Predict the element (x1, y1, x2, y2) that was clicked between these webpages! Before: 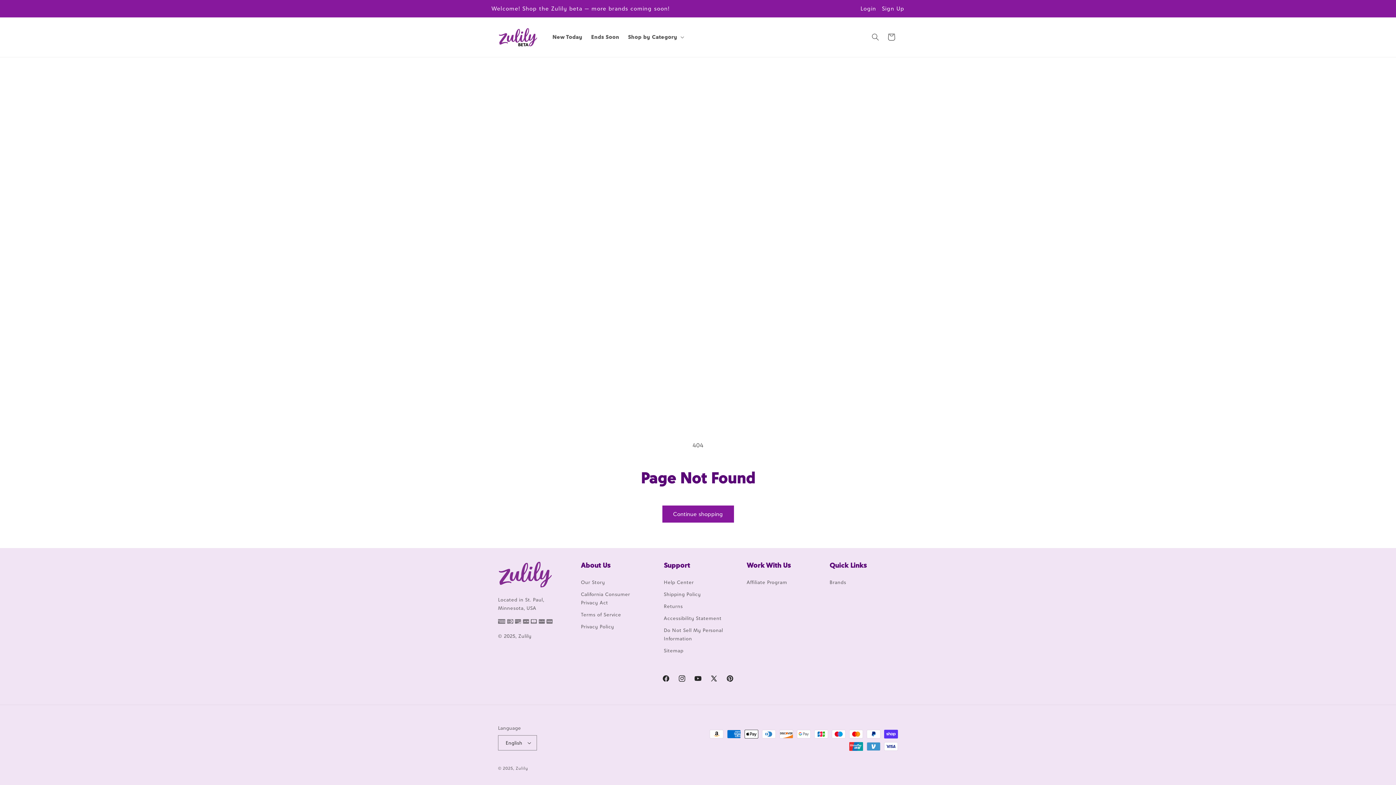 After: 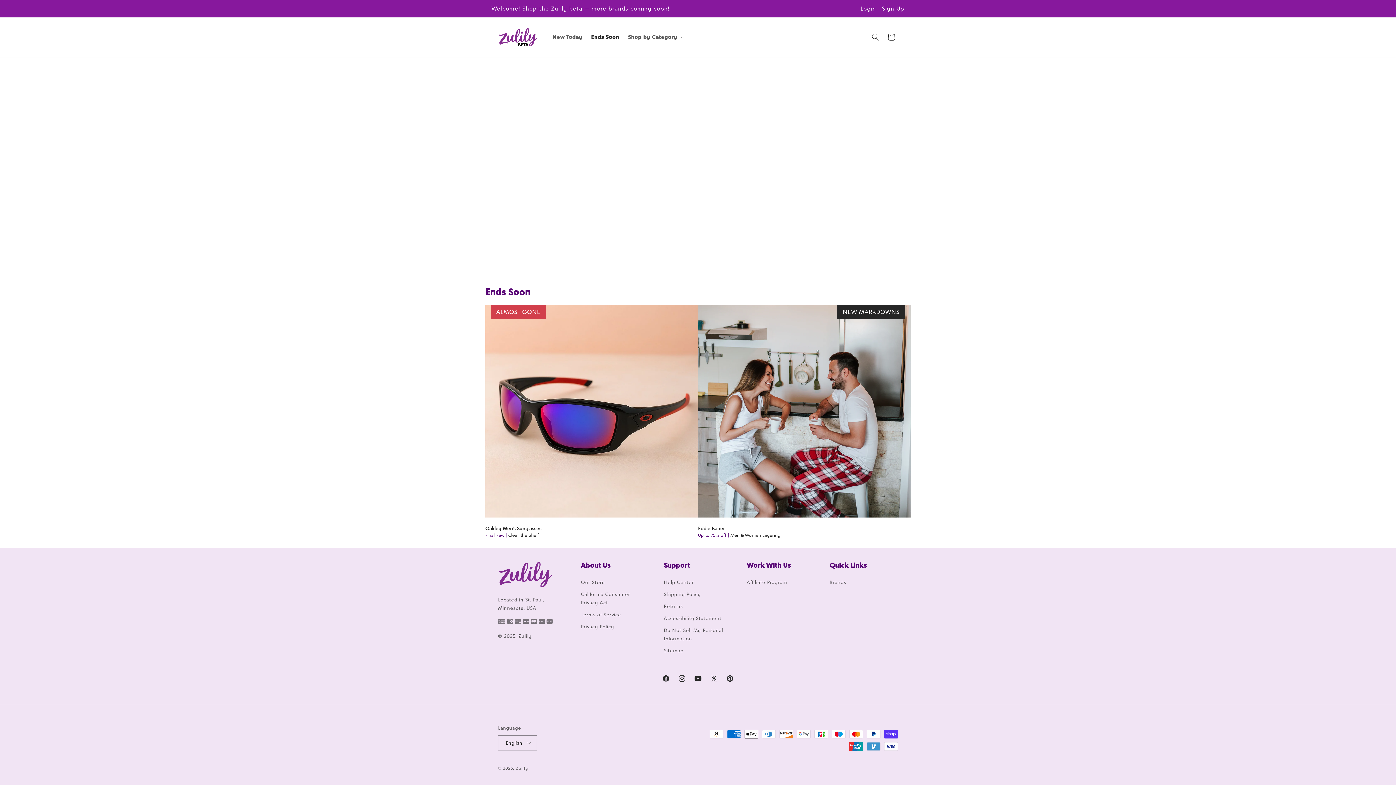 Action: label: Ends Soon bbox: (586, 29, 623, 44)